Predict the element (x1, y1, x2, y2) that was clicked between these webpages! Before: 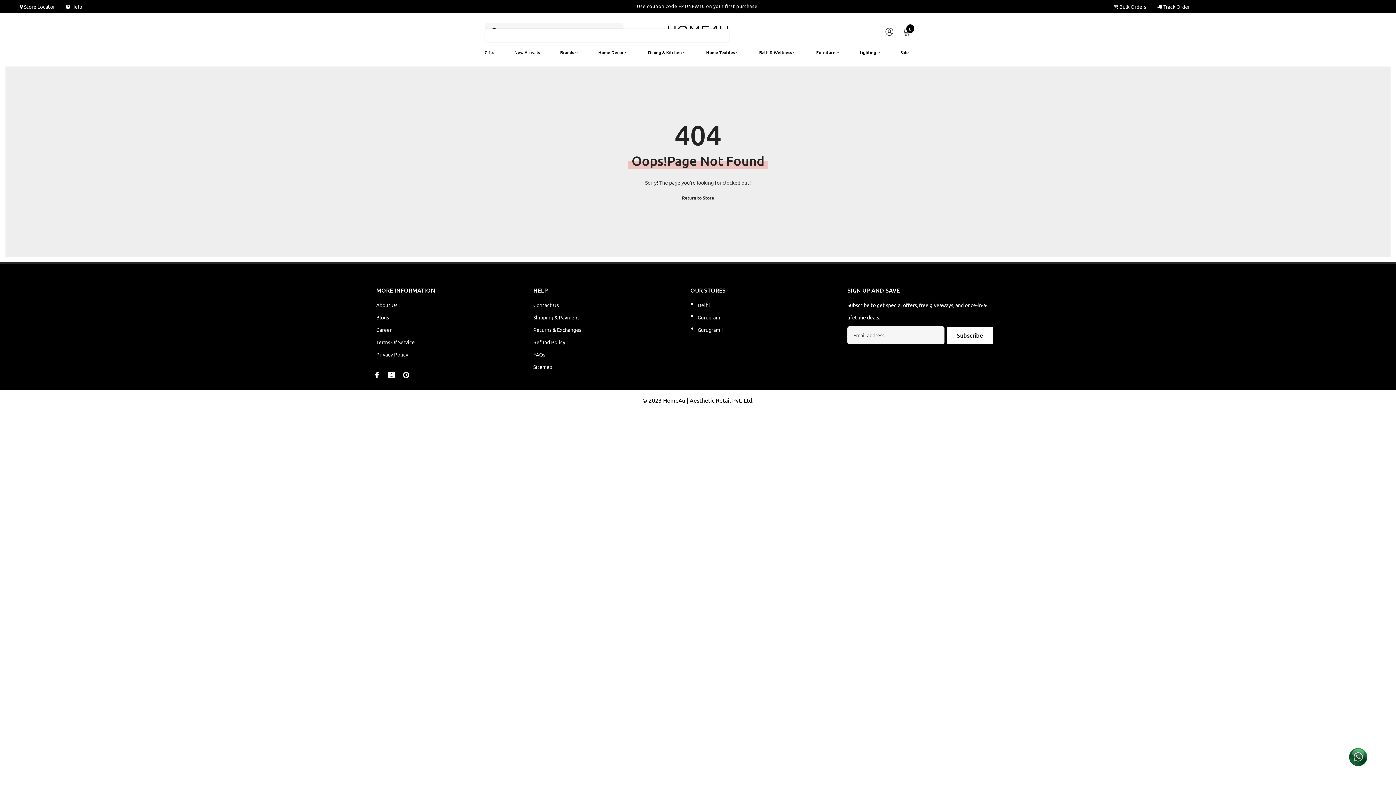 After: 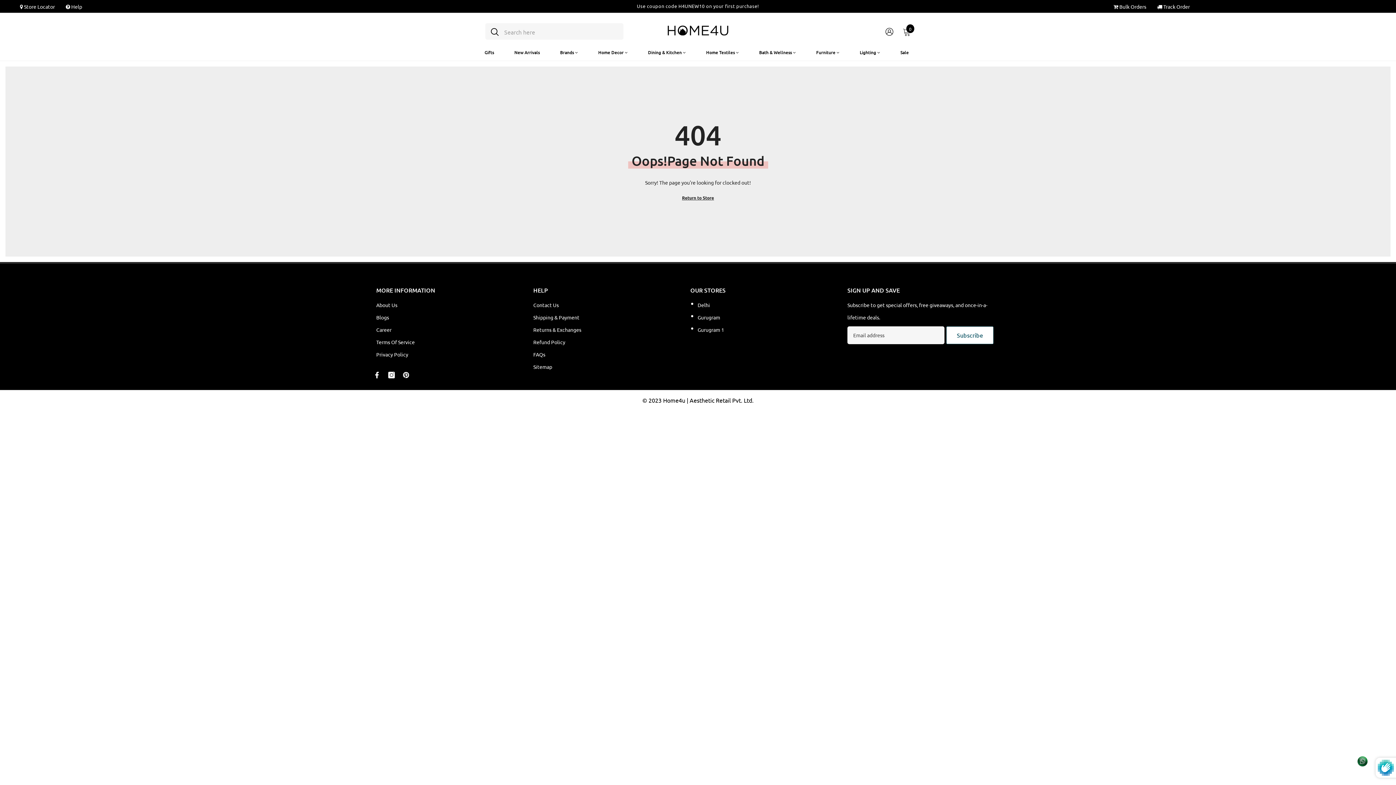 Action: bbox: (946, 326, 993, 344) label: Submit